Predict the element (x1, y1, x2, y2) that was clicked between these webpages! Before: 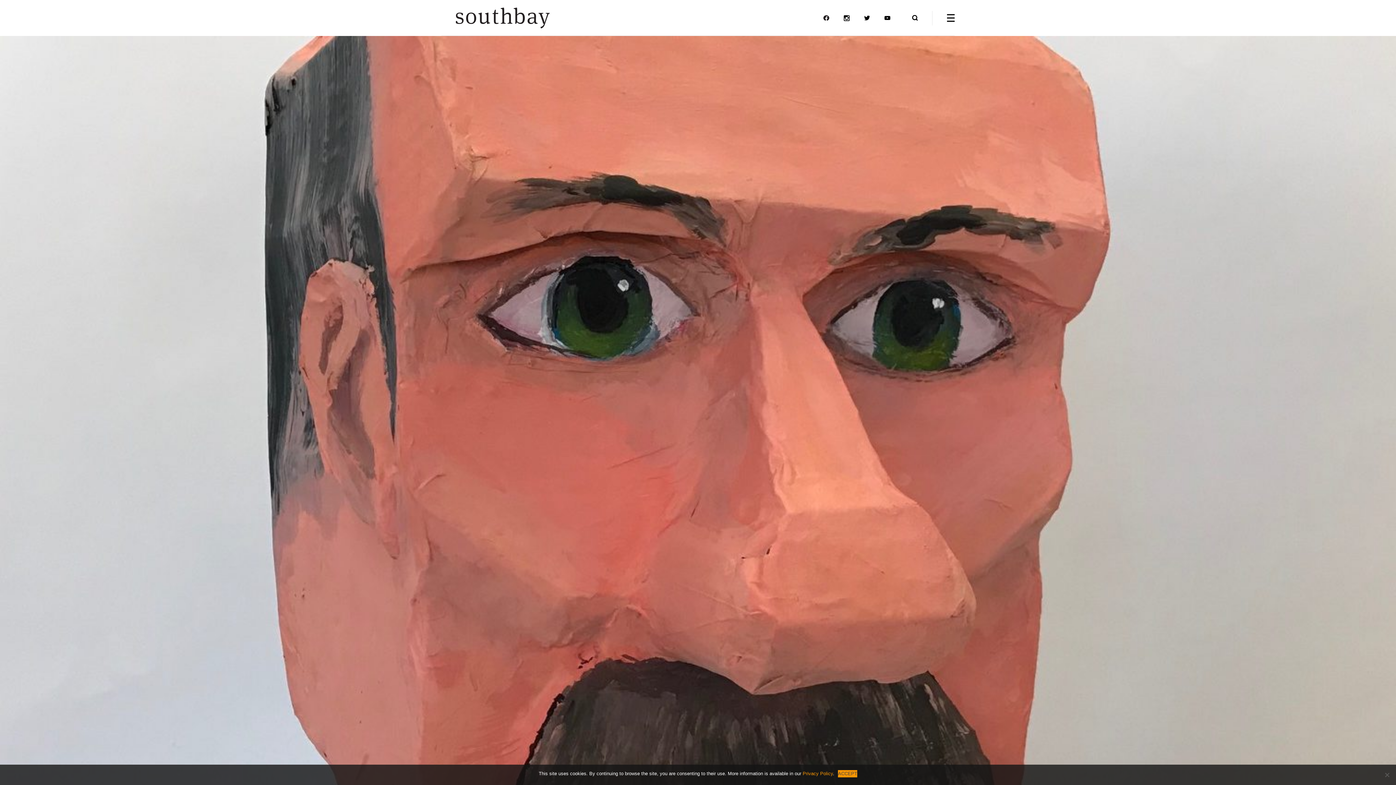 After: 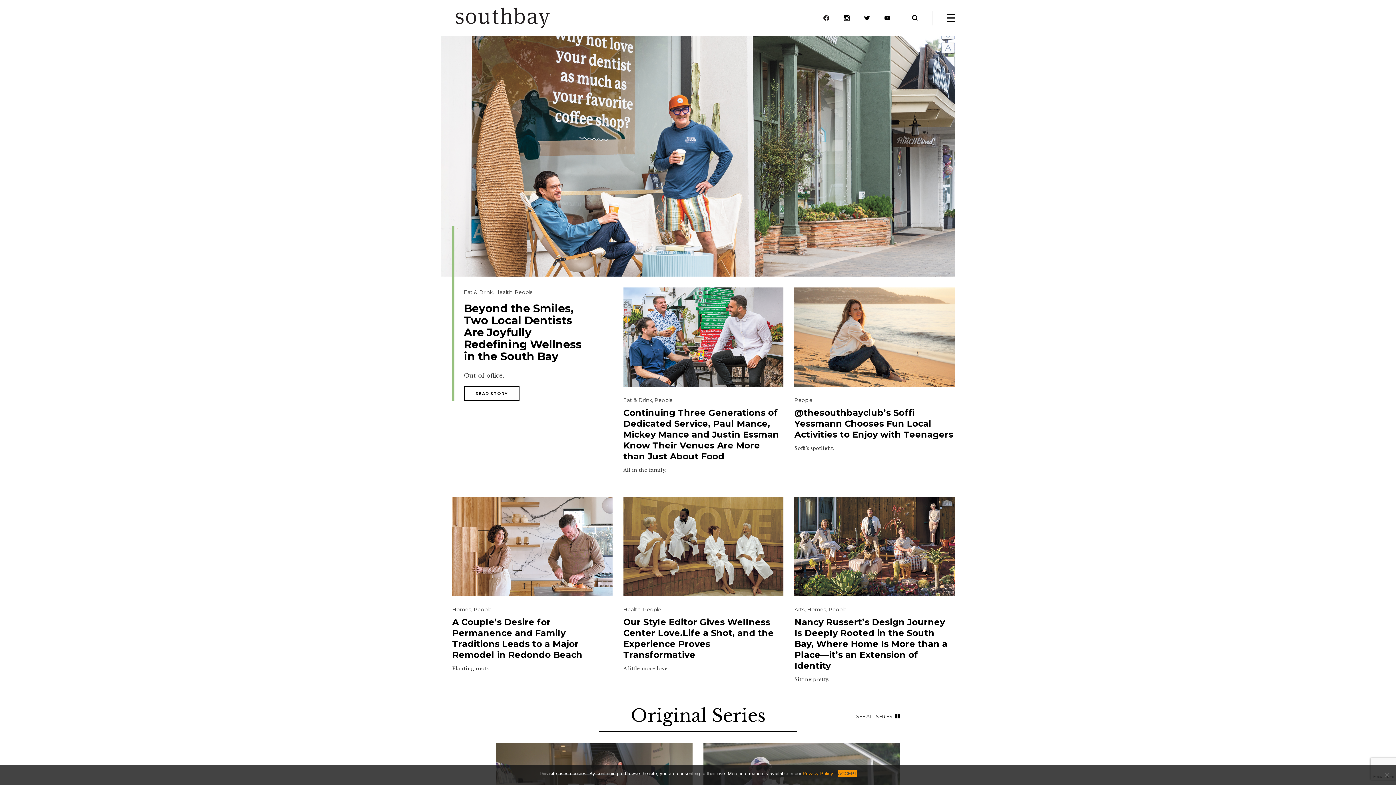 Action: bbox: (456, 14, 549, 20)